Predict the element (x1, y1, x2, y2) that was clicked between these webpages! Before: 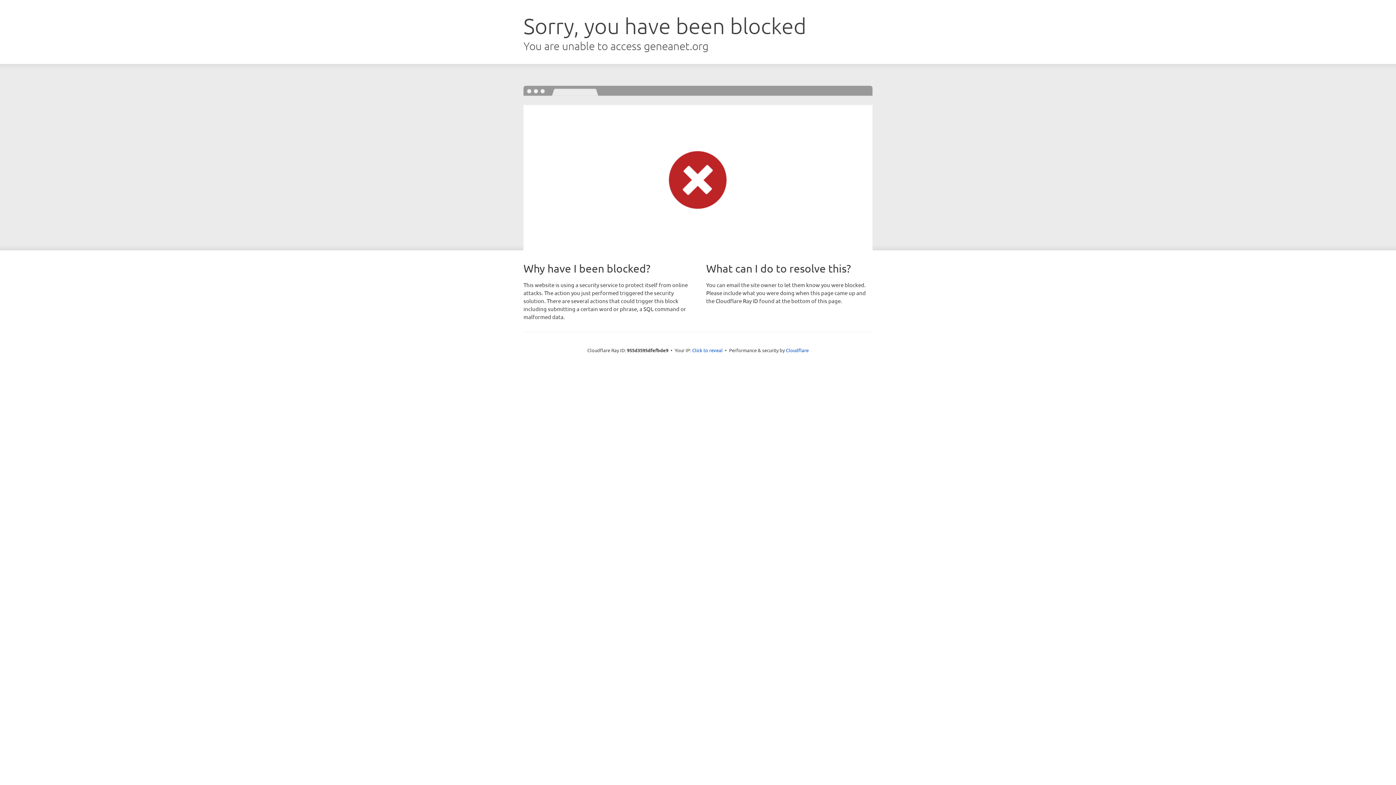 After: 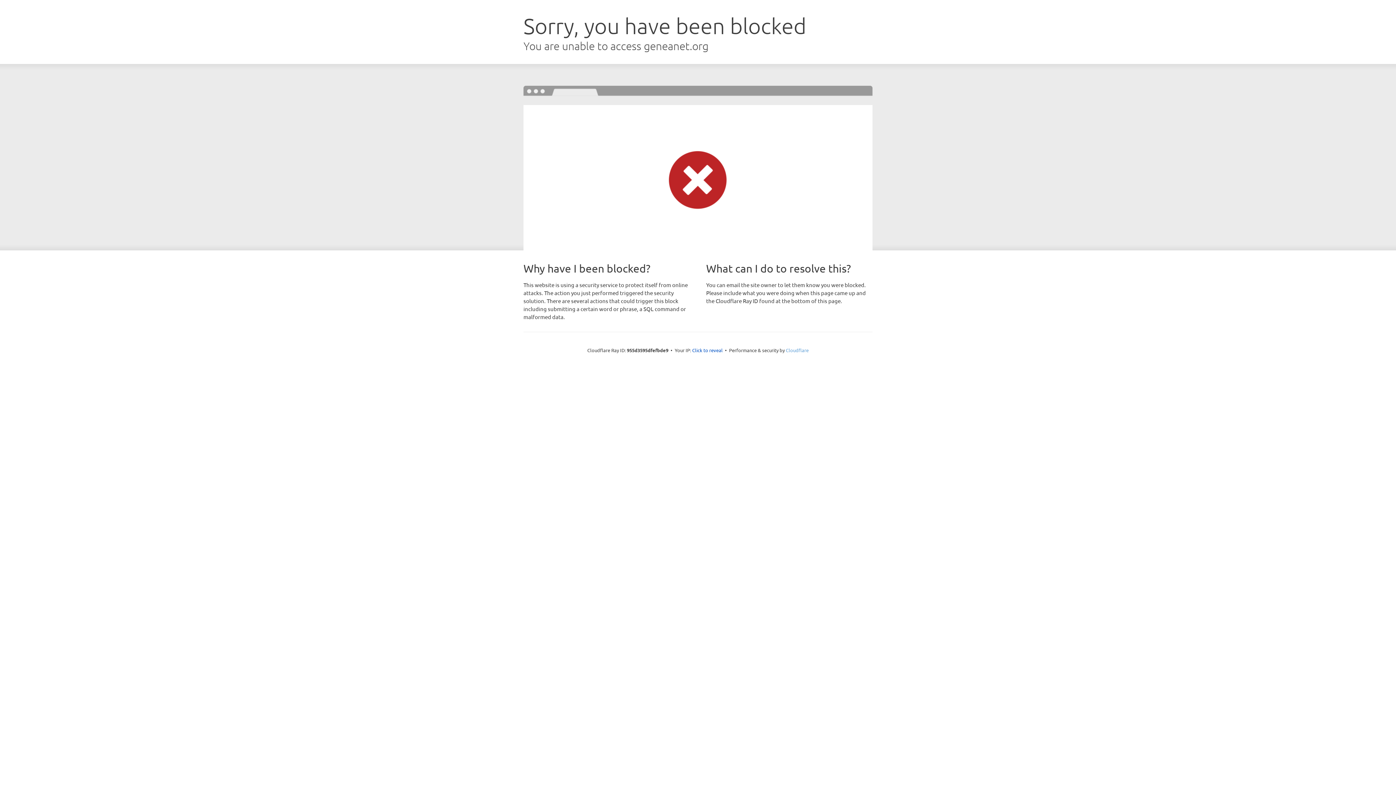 Action: bbox: (786, 347, 808, 353) label: Cloudflare